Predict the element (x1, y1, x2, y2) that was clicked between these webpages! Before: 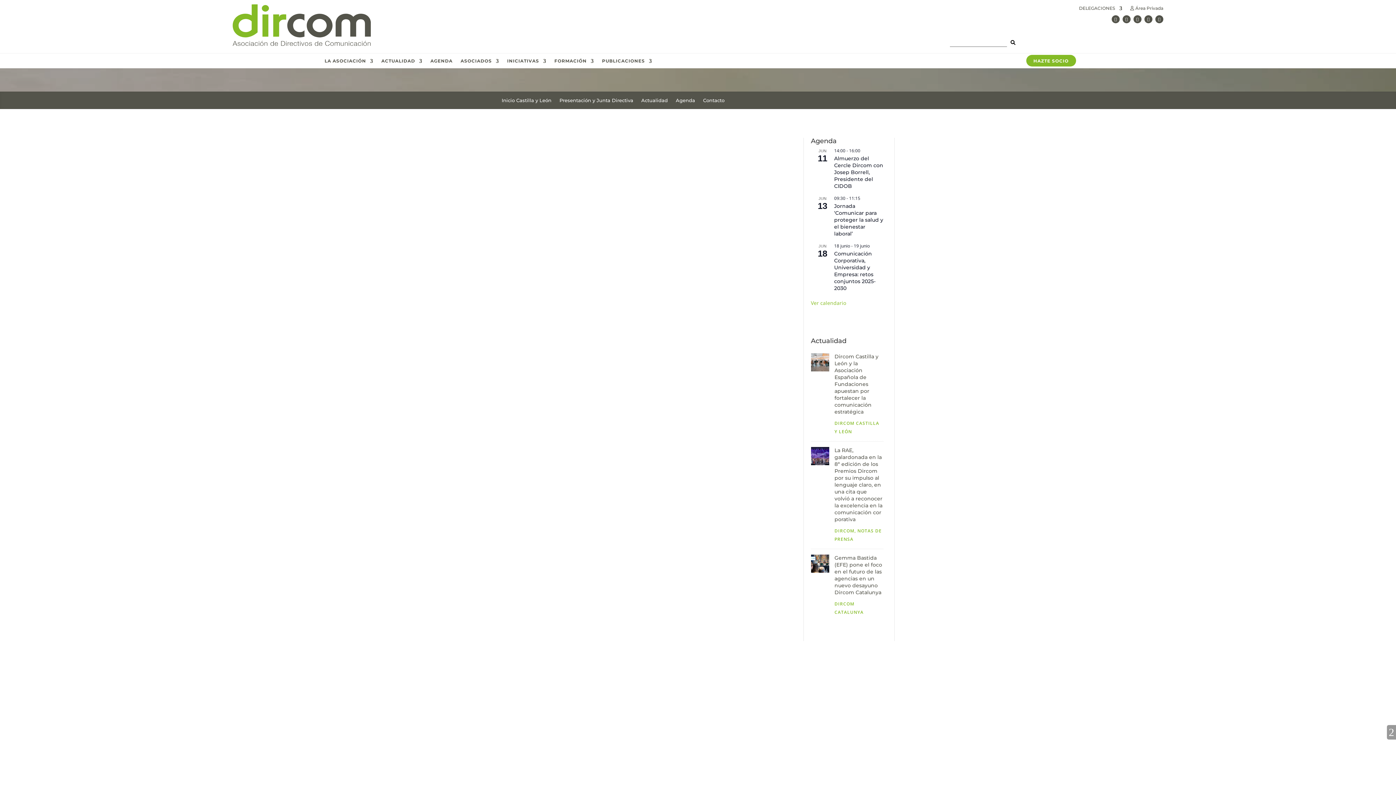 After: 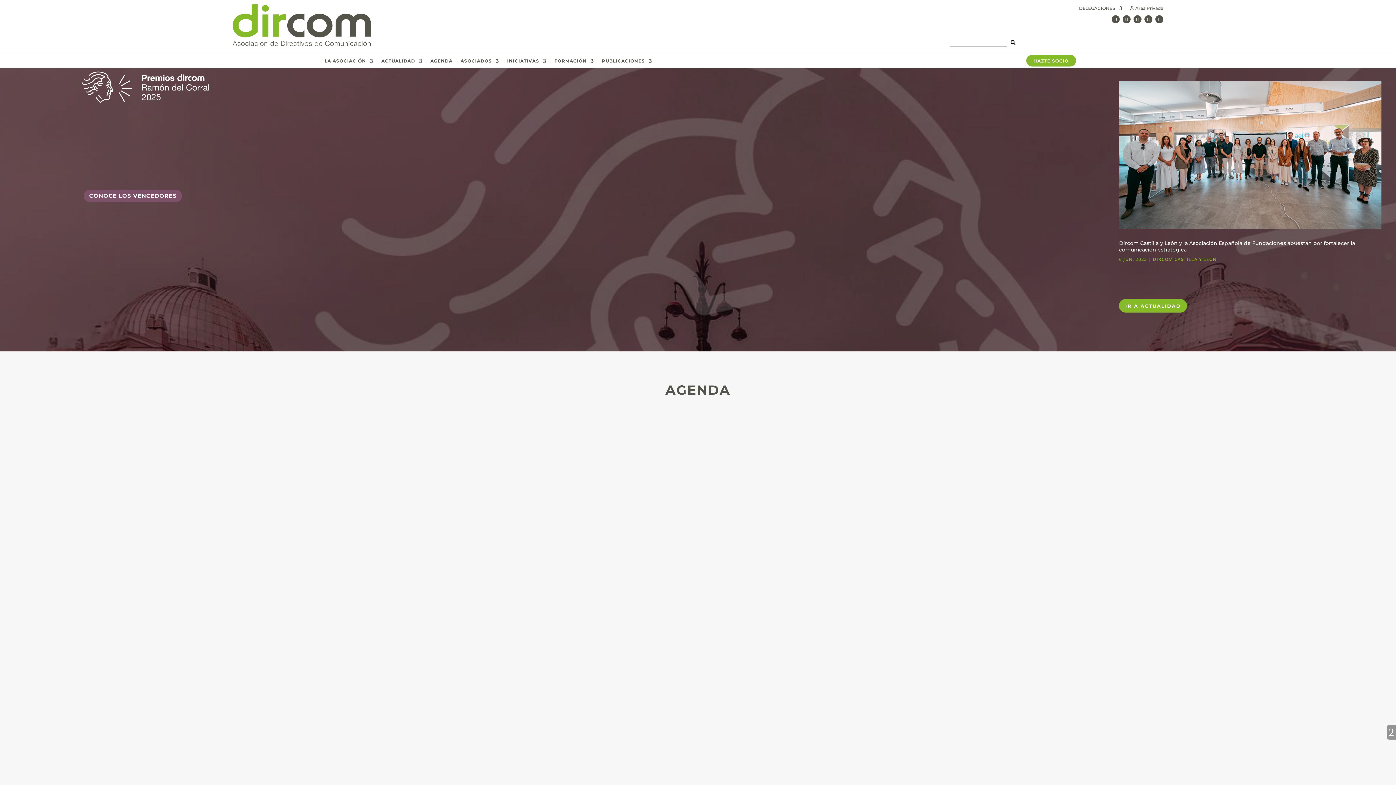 Action: bbox: (232, 4, 370, 45)